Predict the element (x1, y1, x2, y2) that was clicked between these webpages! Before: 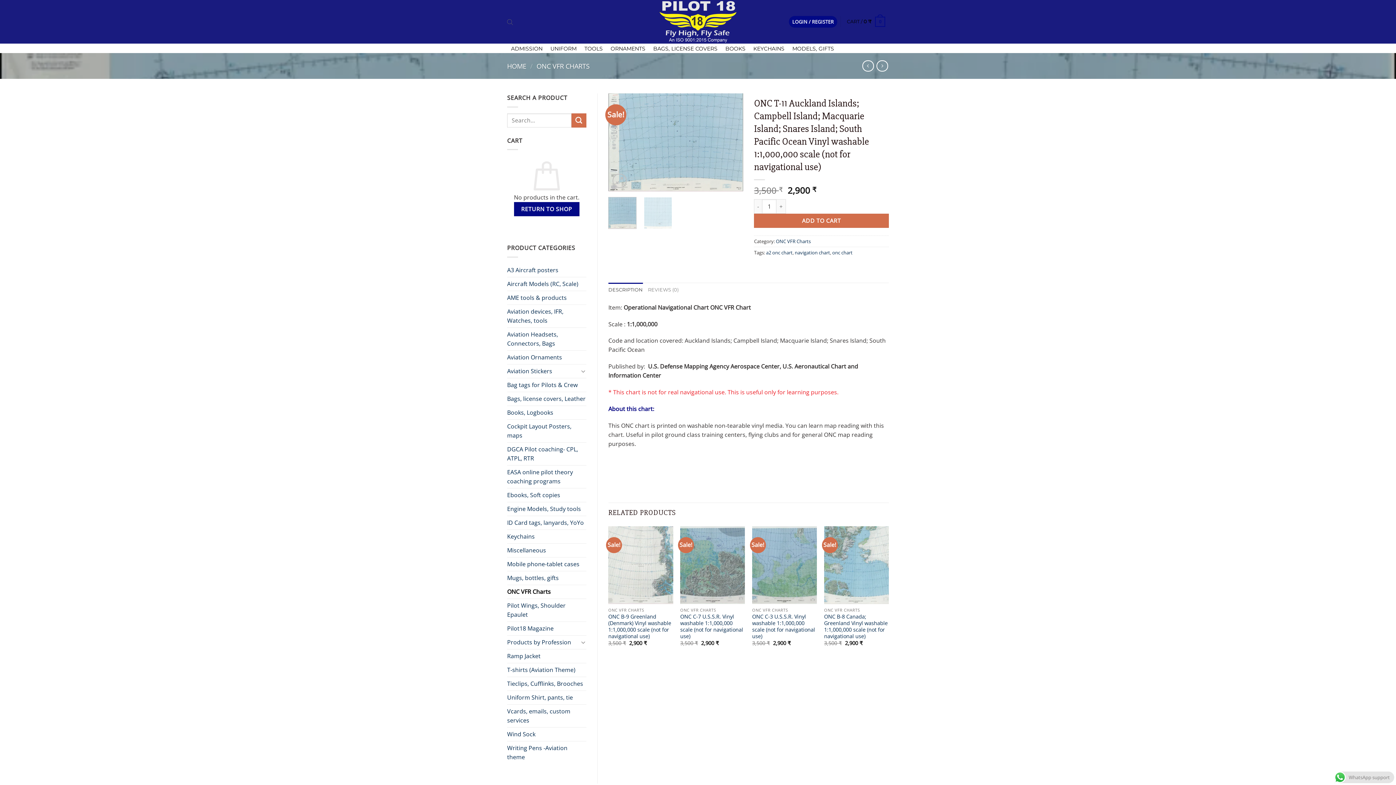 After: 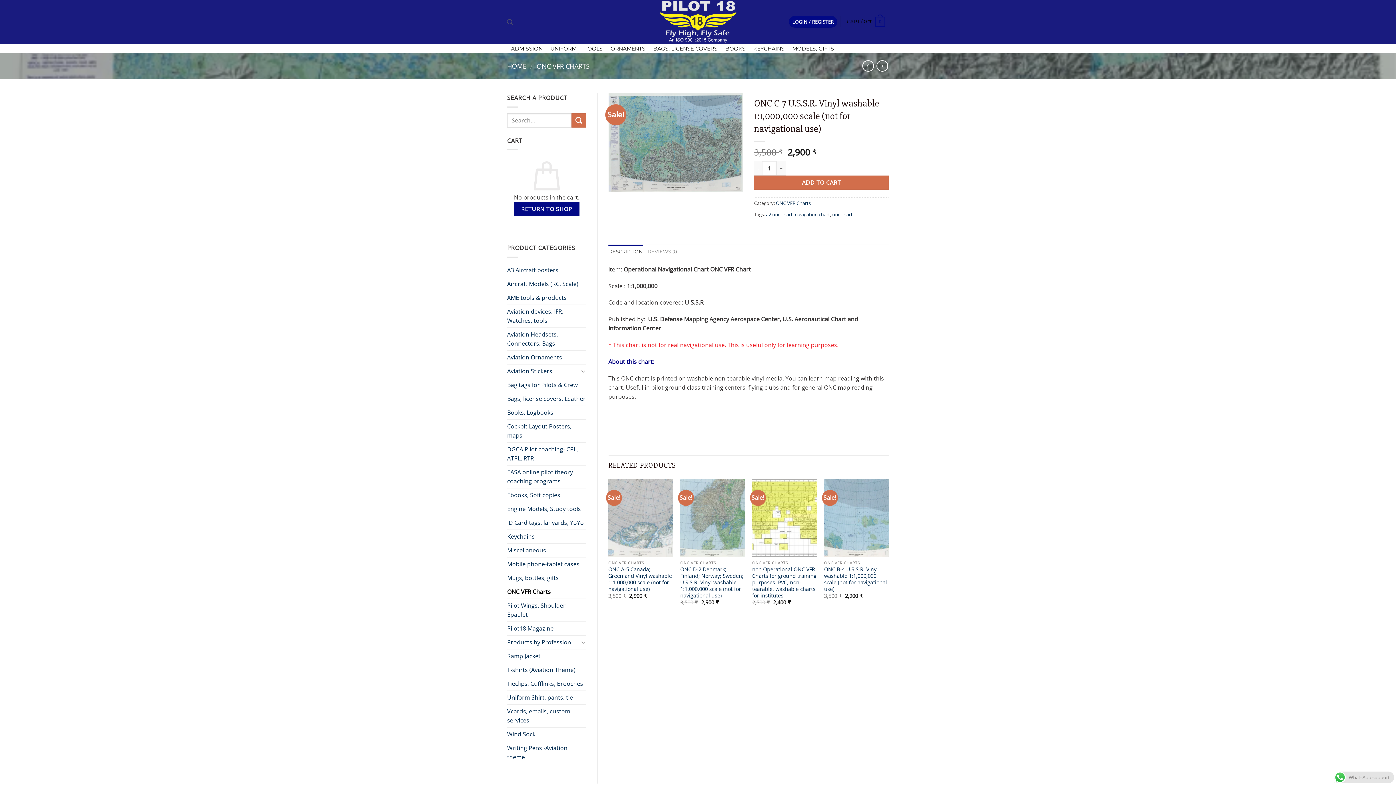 Action: bbox: (680, 613, 745, 639) label: ONC C-7 U.S.S.R. Vinyl washable 1:1,000,000 scale (not for navigational use)